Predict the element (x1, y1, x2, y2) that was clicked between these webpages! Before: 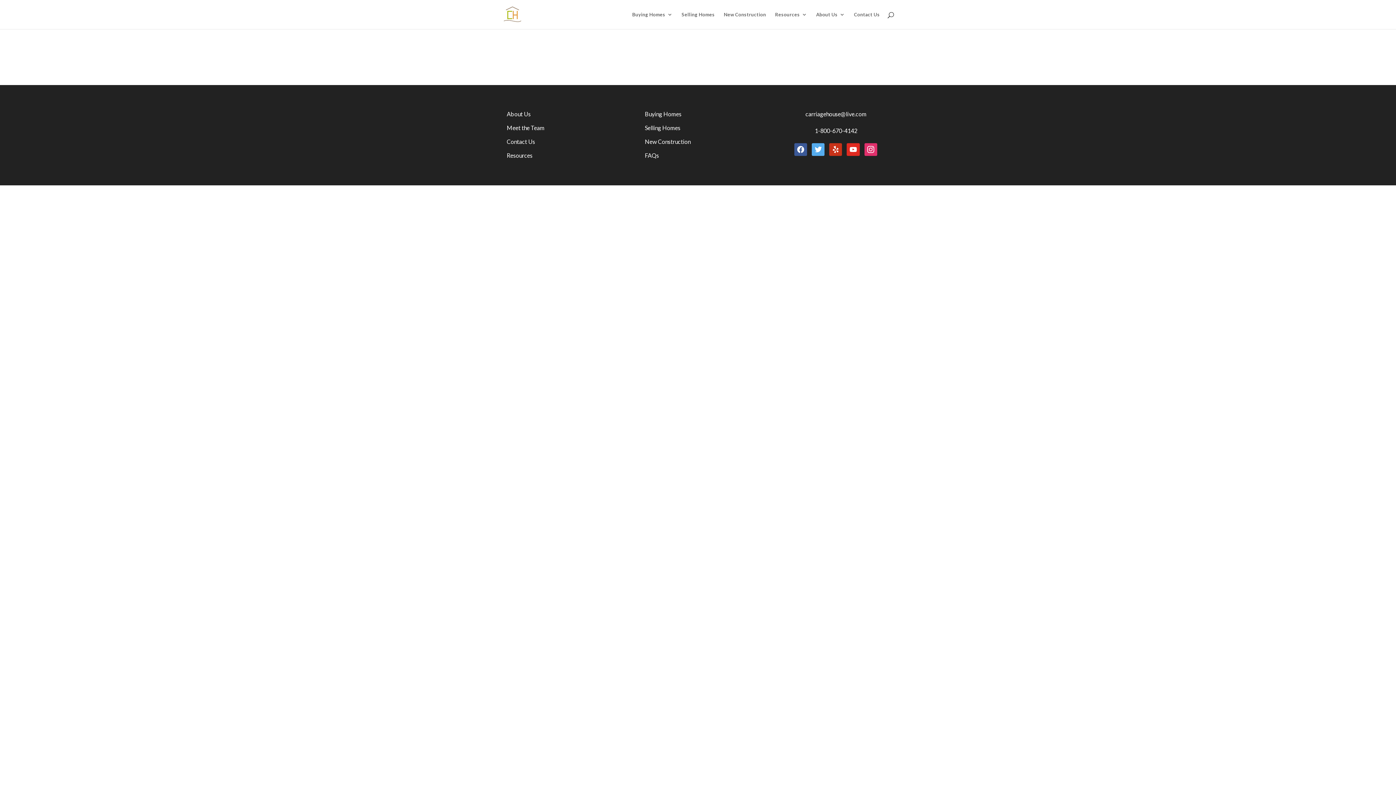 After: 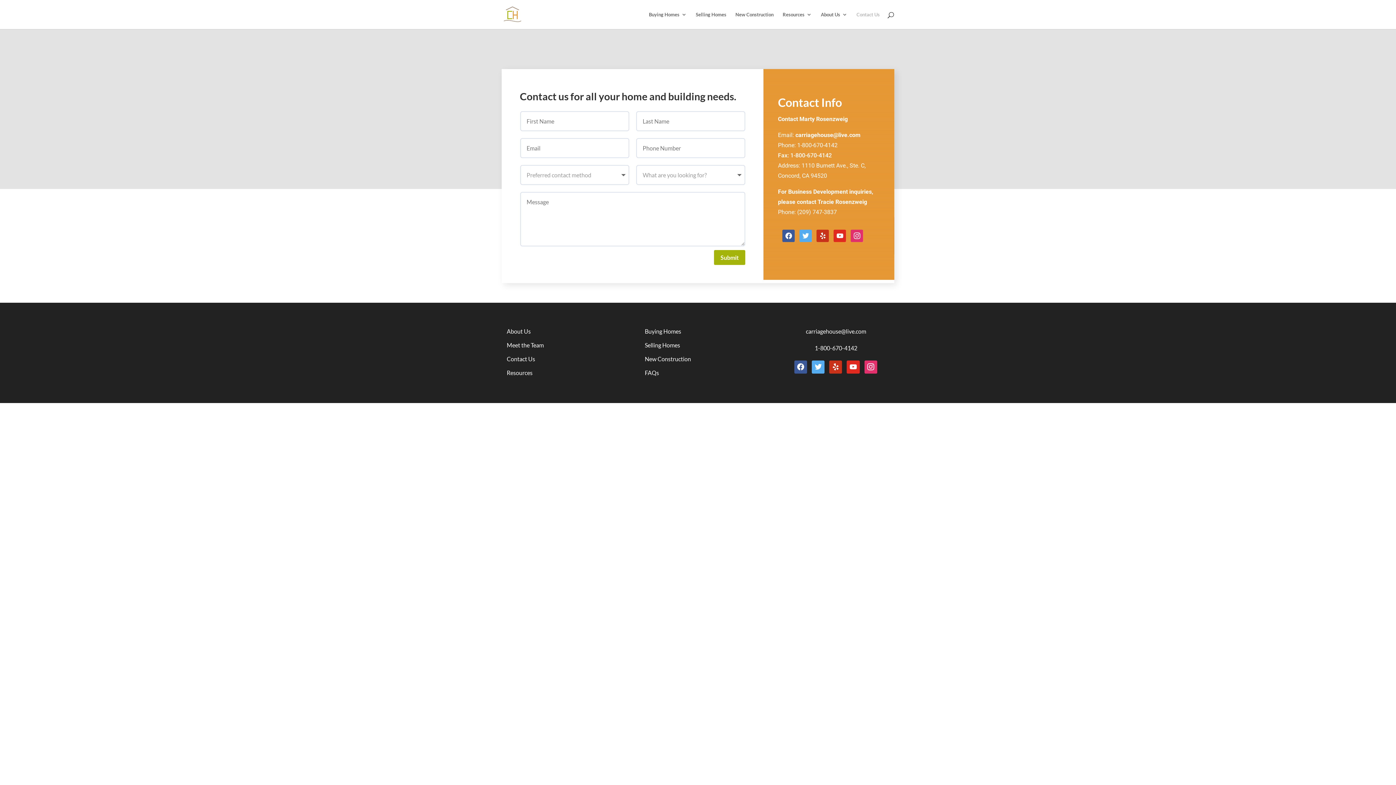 Action: label: Contact Us bbox: (506, 138, 535, 145)